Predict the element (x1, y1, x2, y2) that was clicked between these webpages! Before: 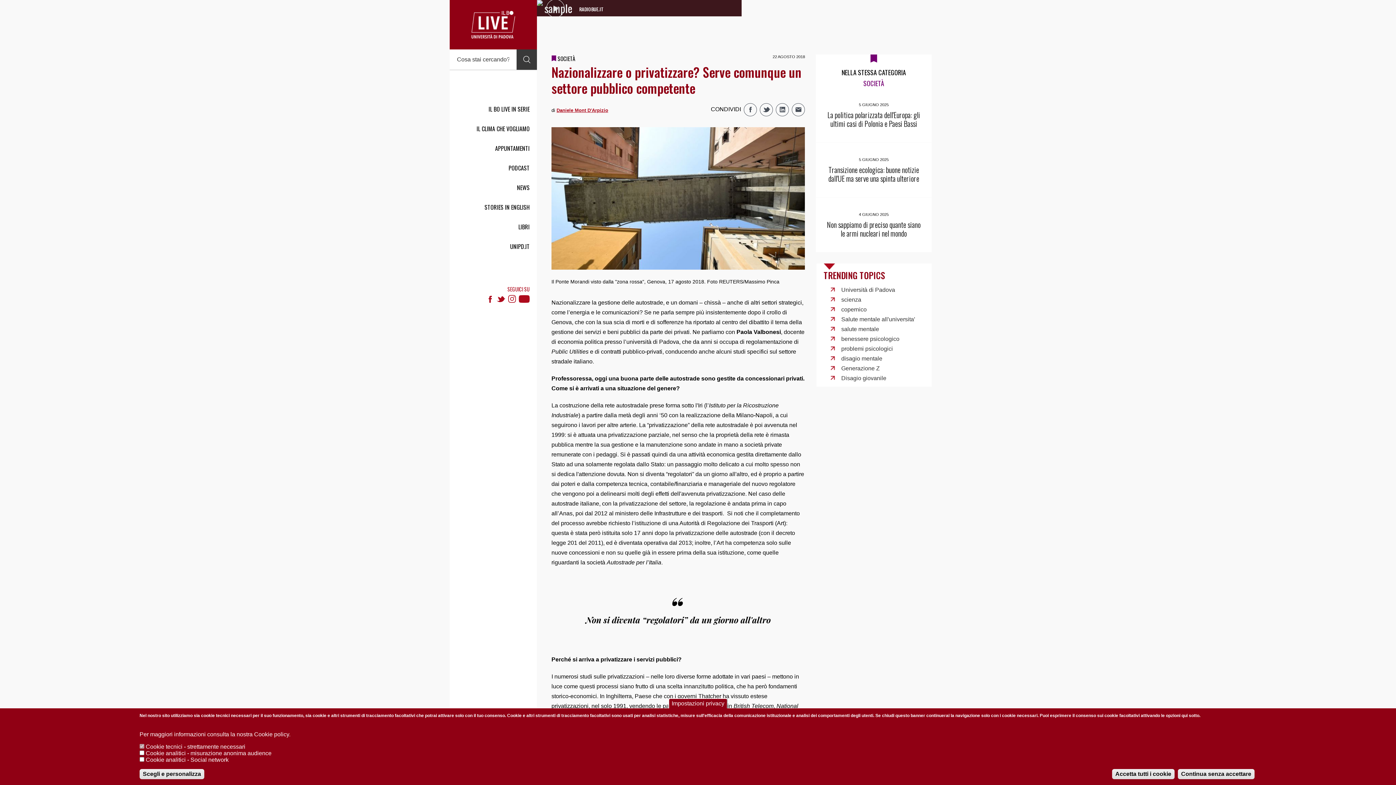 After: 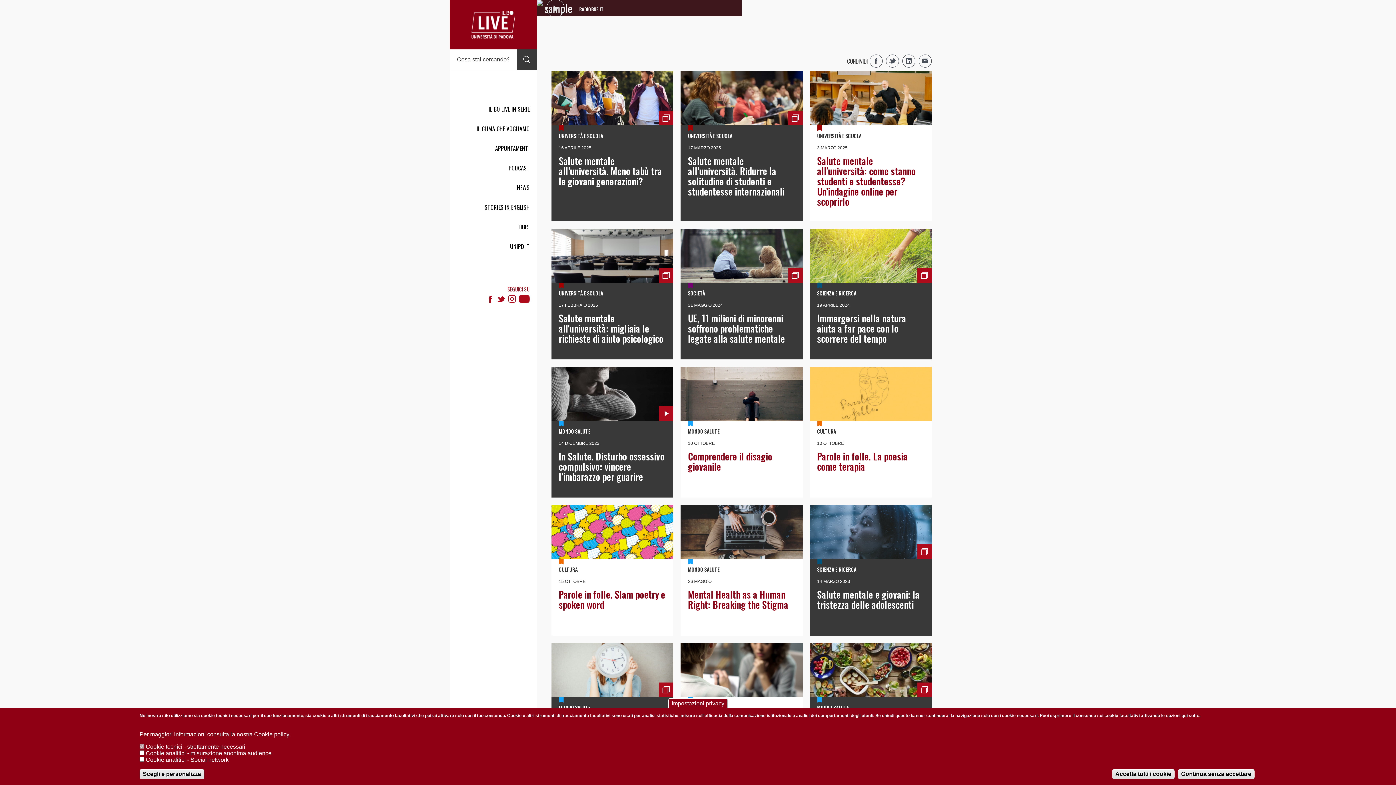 Action: label: salute mentale bbox: (841, 326, 879, 332)